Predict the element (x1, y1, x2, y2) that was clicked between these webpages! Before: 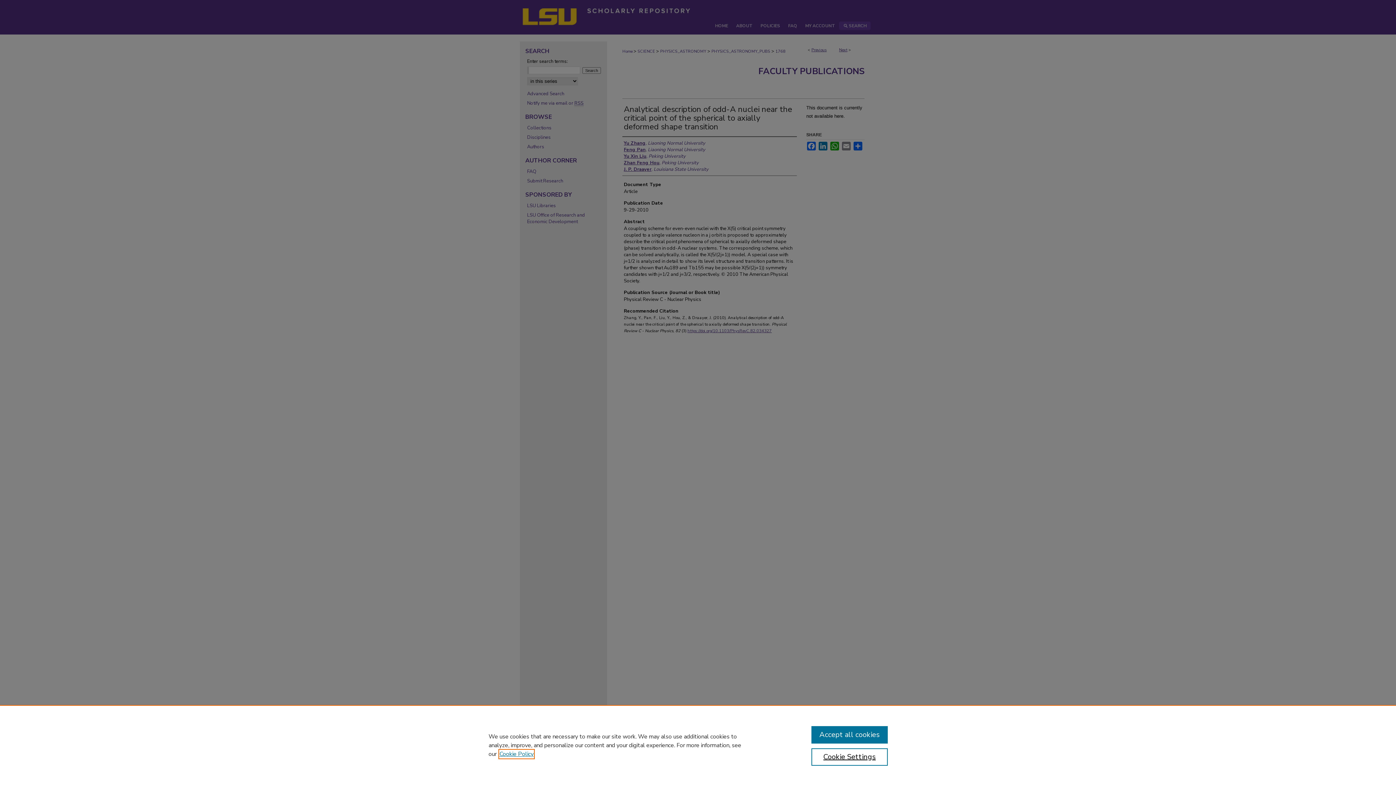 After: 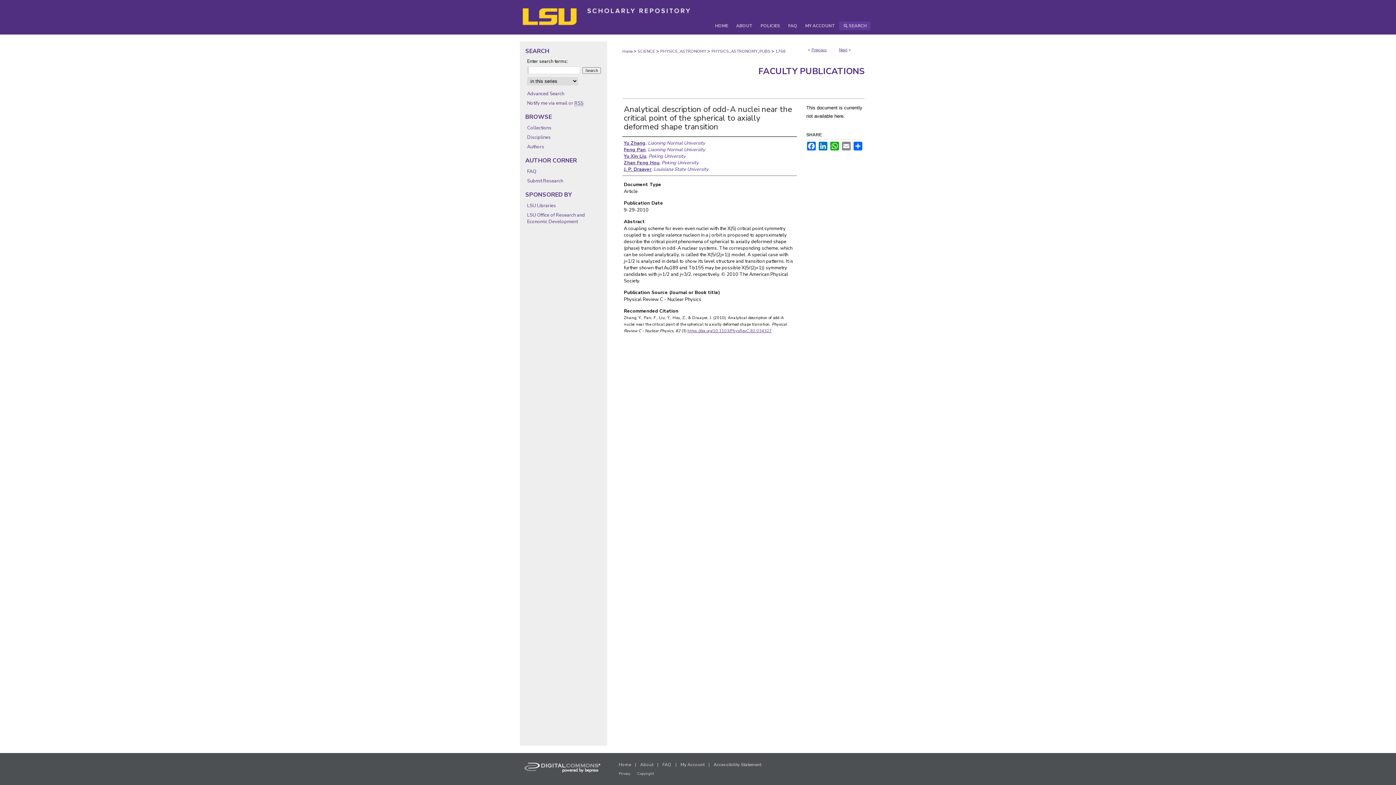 Action: label: Accept all cookies bbox: (811, 726, 887, 744)